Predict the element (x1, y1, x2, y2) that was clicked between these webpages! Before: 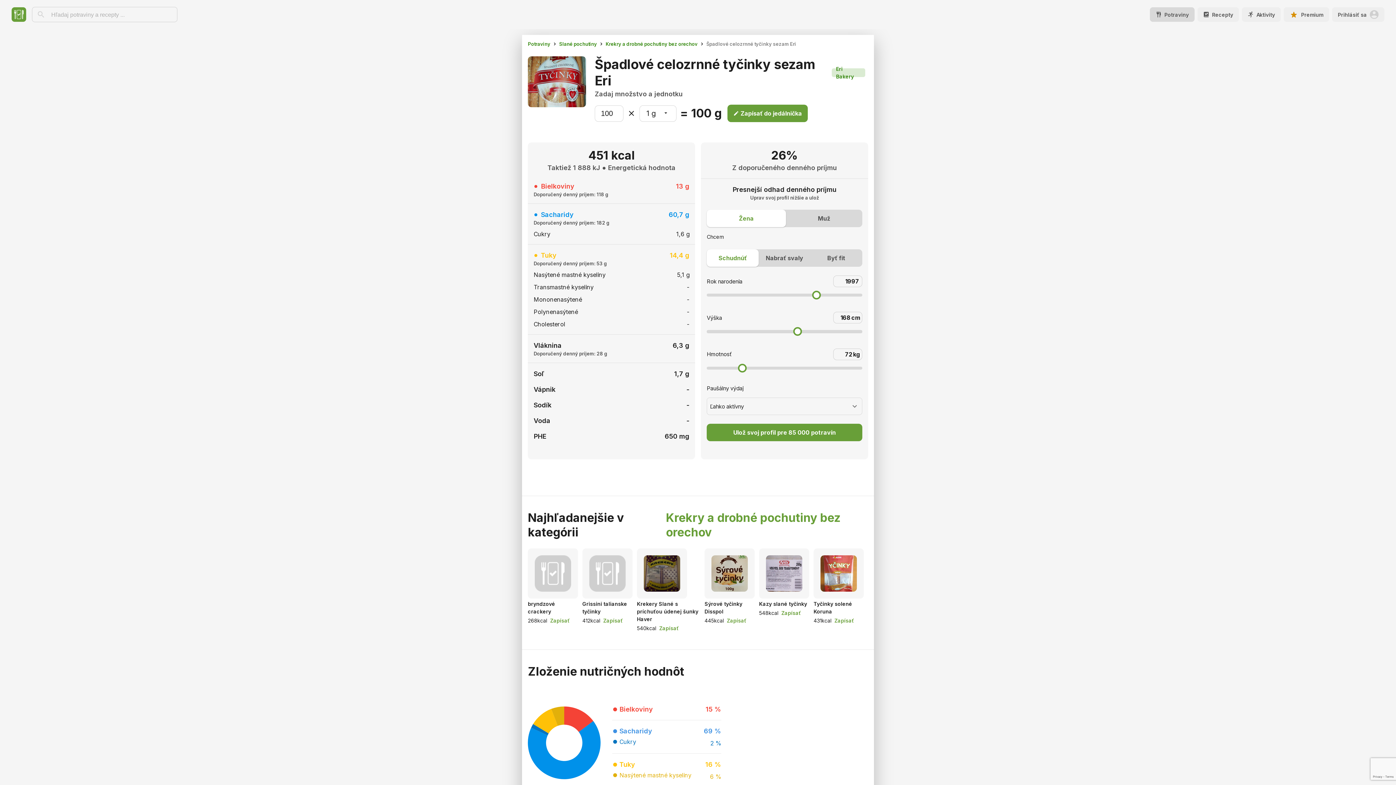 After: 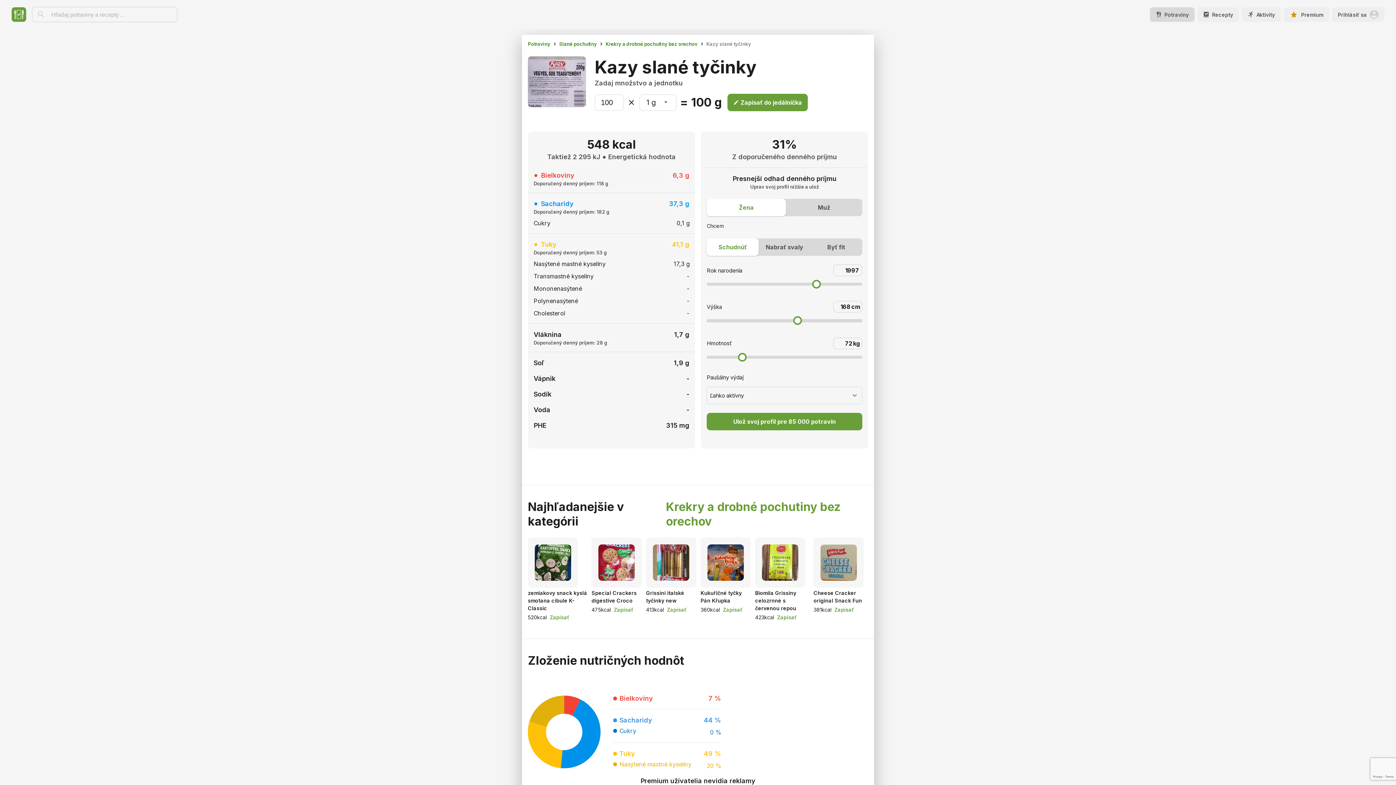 Action: bbox: (759, 601, 807, 607) label: Kazy slané tyčinky